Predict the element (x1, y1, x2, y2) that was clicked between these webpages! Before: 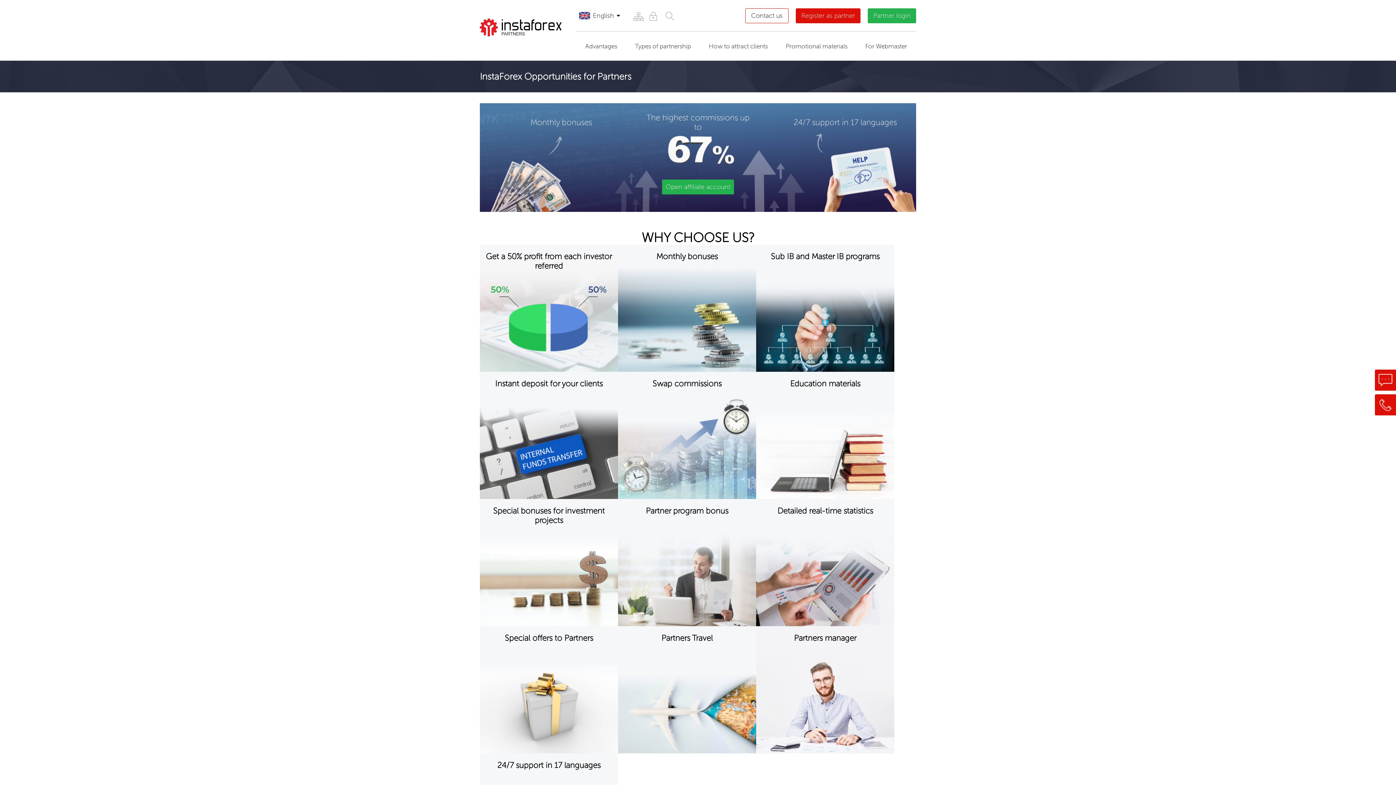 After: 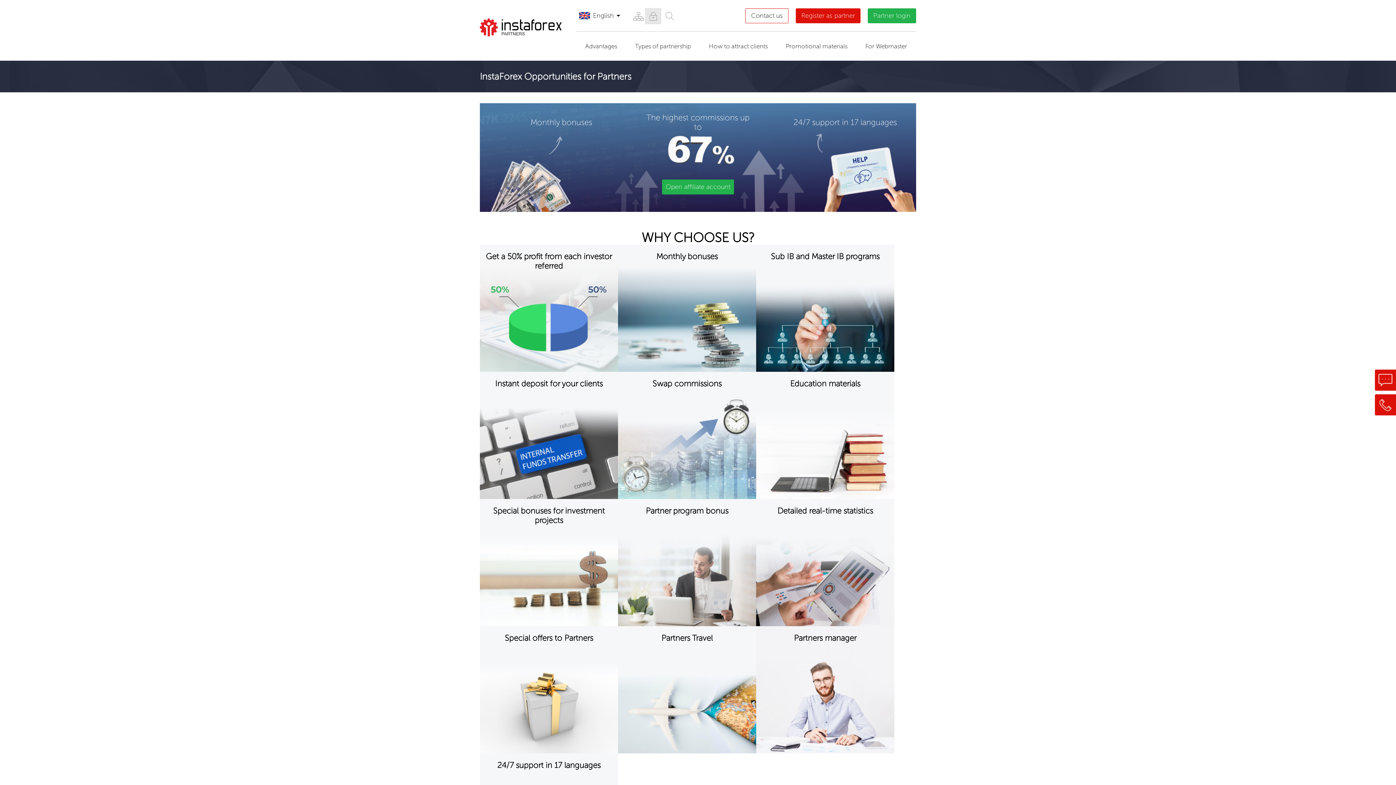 Action: bbox: (645, 7, 661, 24)